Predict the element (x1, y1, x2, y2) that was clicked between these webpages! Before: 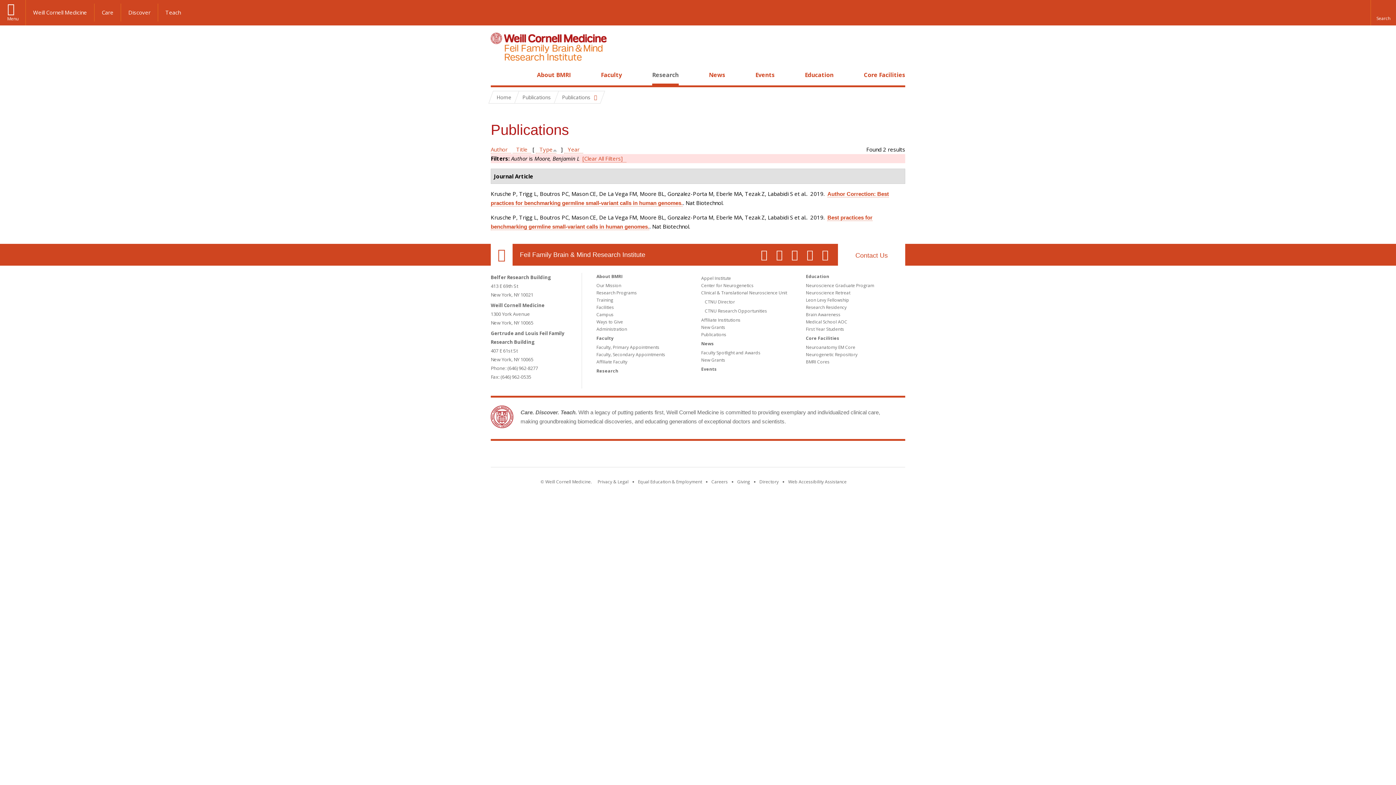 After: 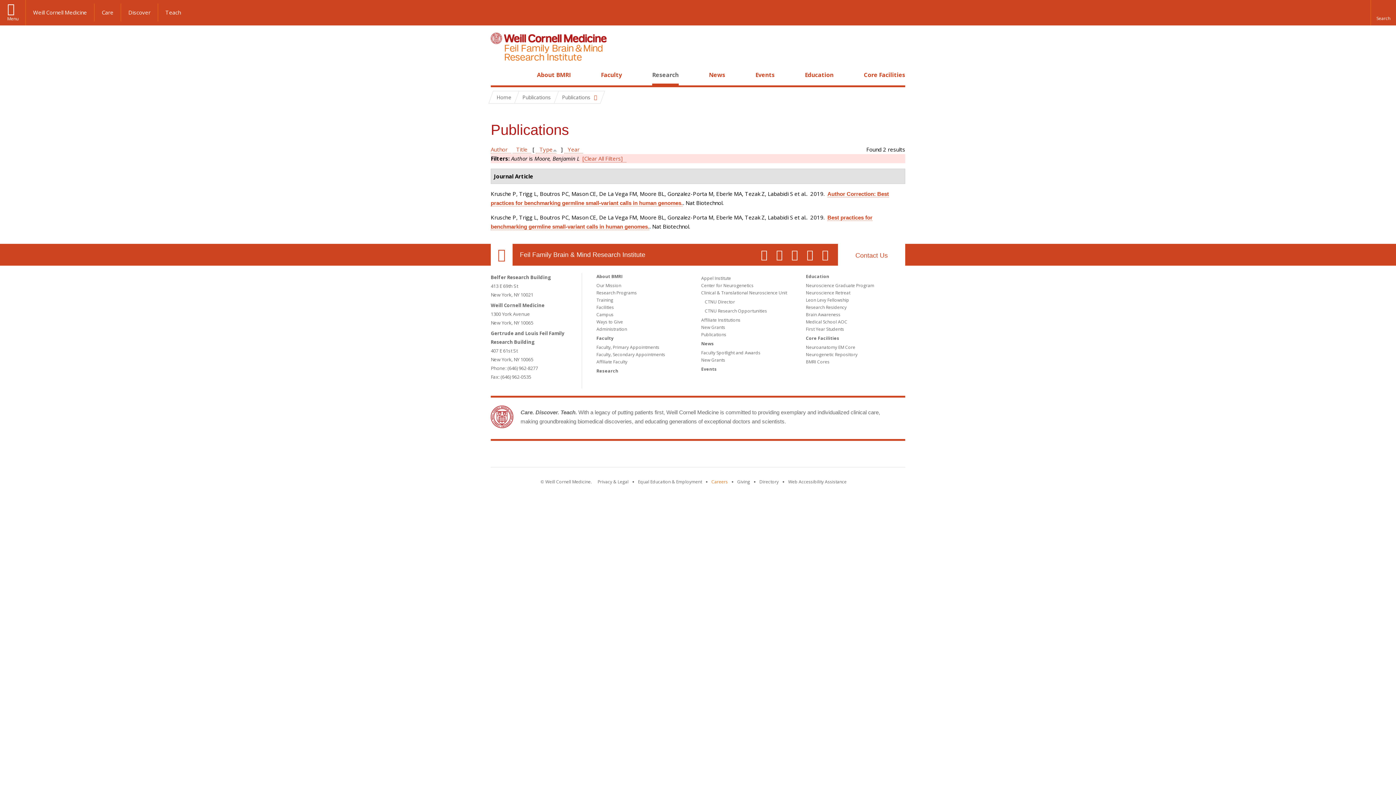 Action: bbox: (711, 478, 728, 485) label: Go to the WCM Careers site